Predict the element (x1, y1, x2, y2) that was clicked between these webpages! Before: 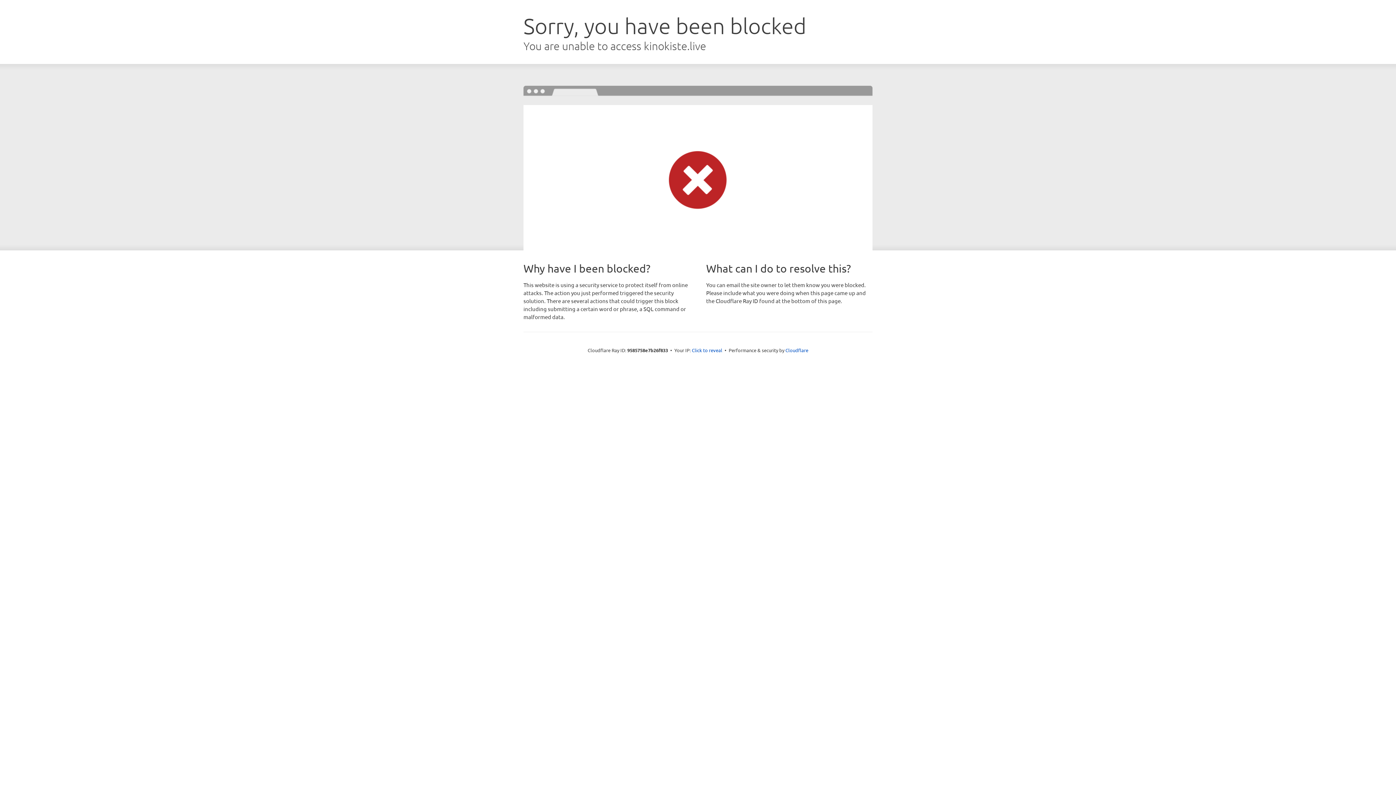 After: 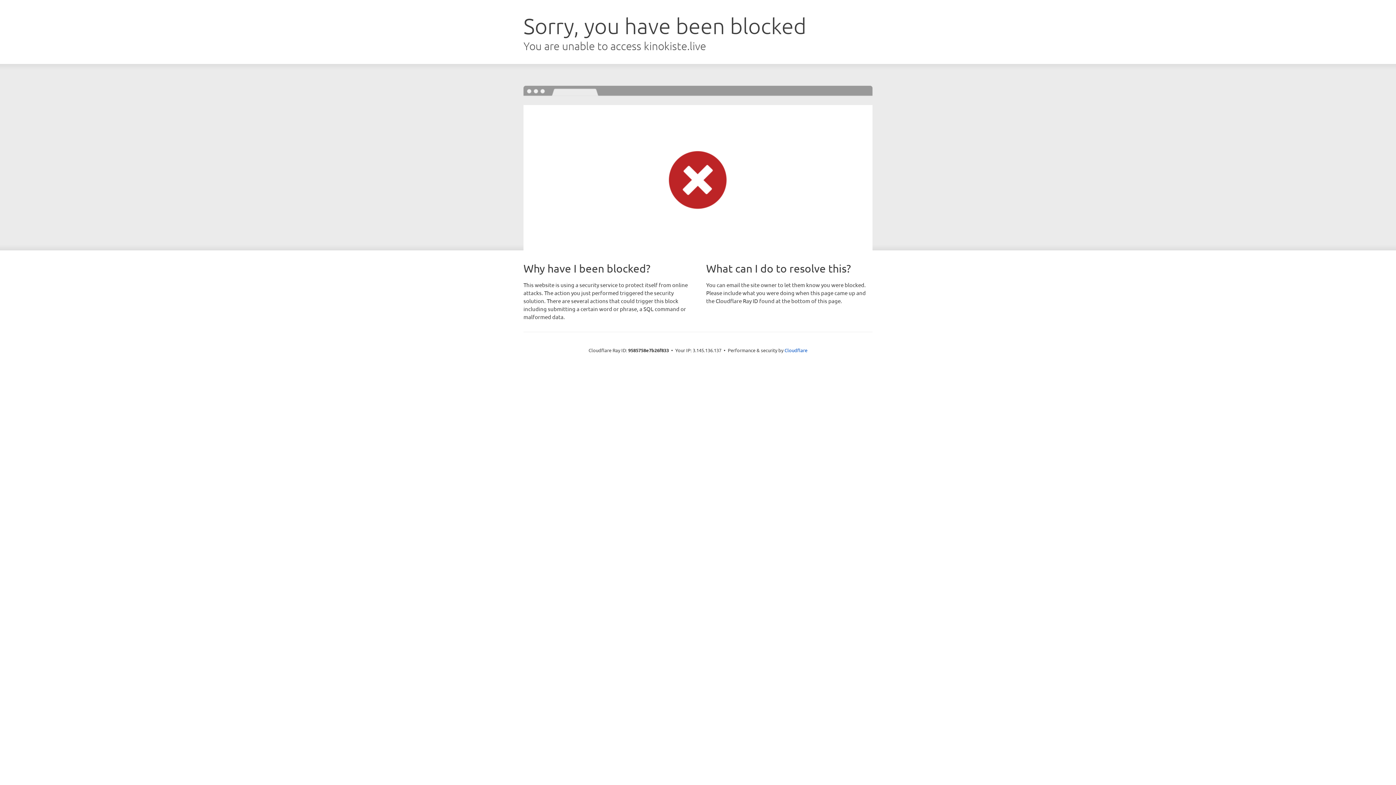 Action: bbox: (692, 346, 722, 353) label: Click to reveal